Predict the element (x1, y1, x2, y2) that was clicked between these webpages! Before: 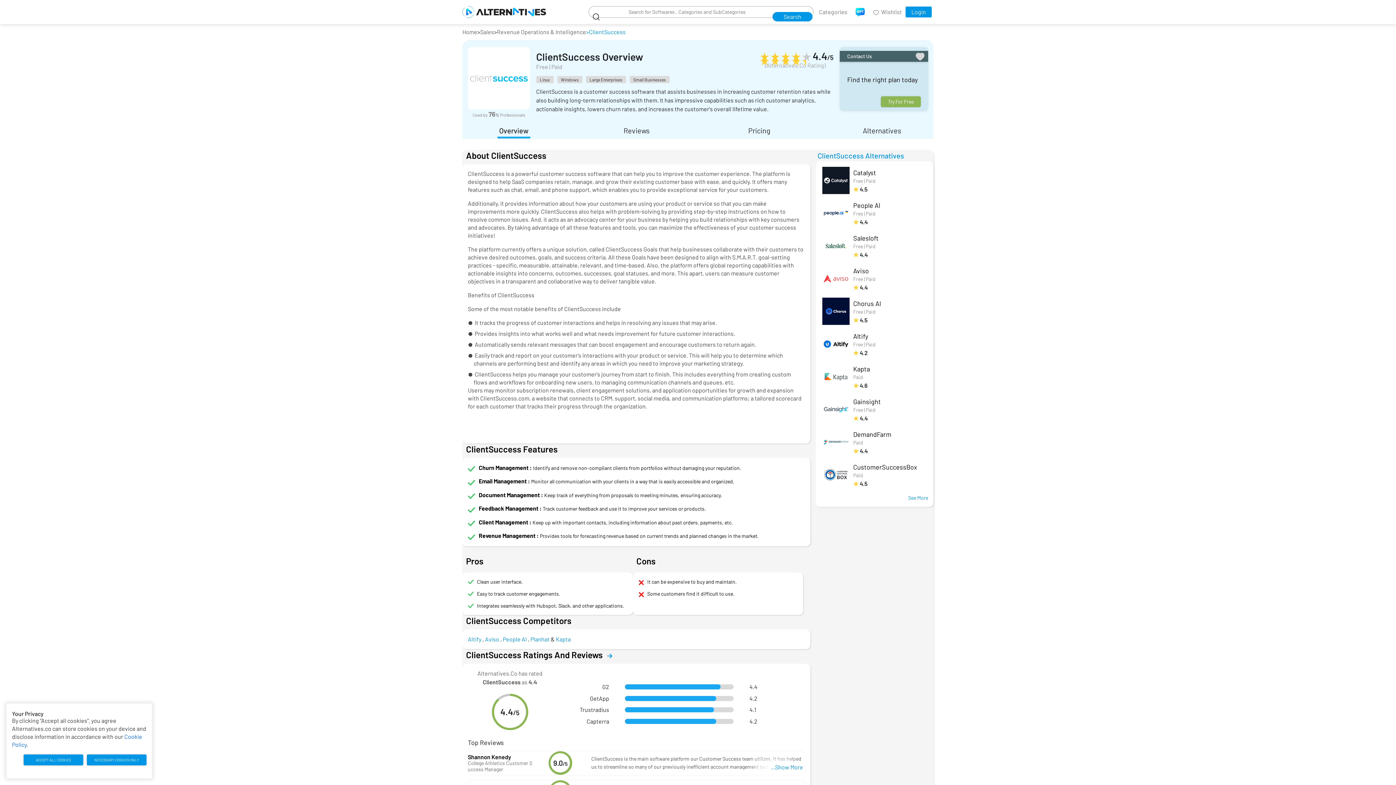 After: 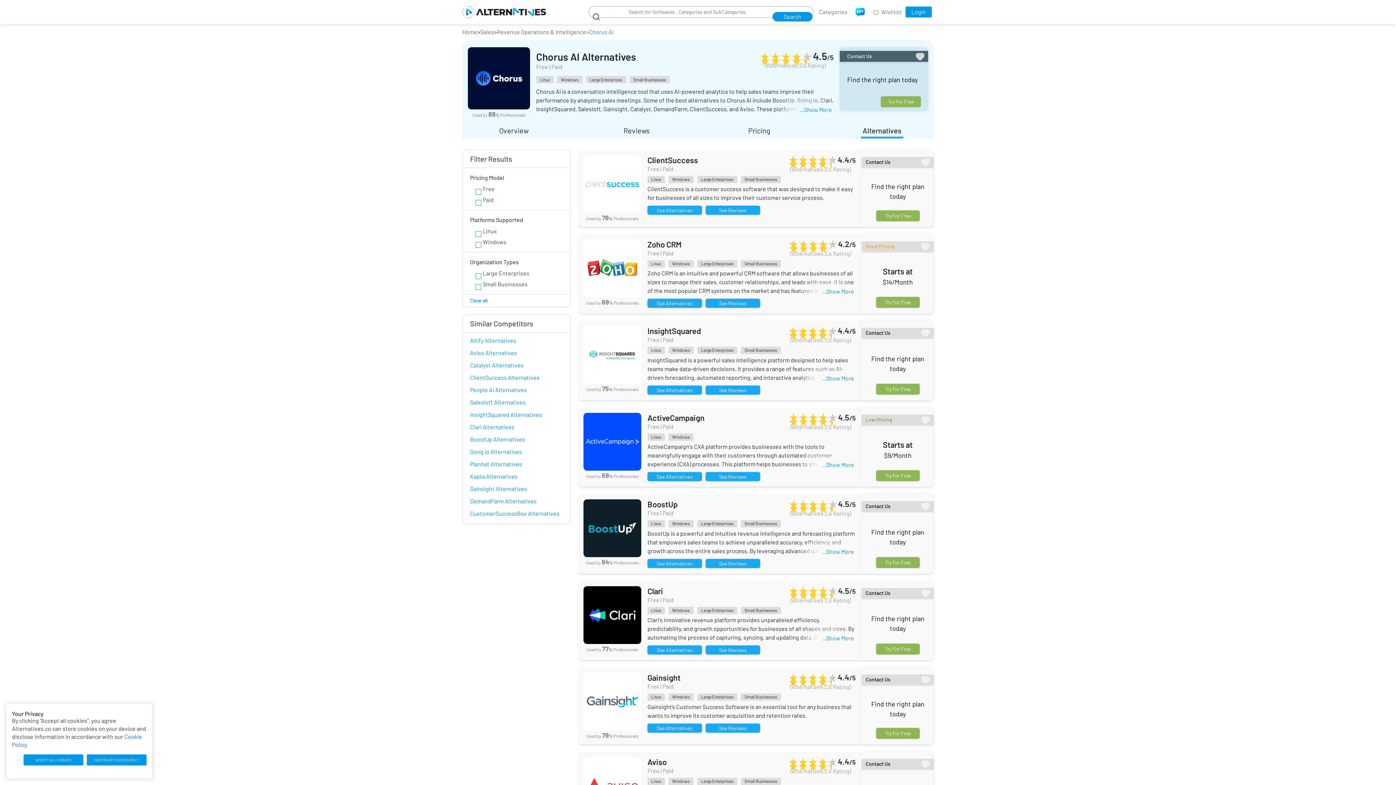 Action: bbox: (821, 297, 928, 325) label: Chorus AI
Free |Paid
4.5